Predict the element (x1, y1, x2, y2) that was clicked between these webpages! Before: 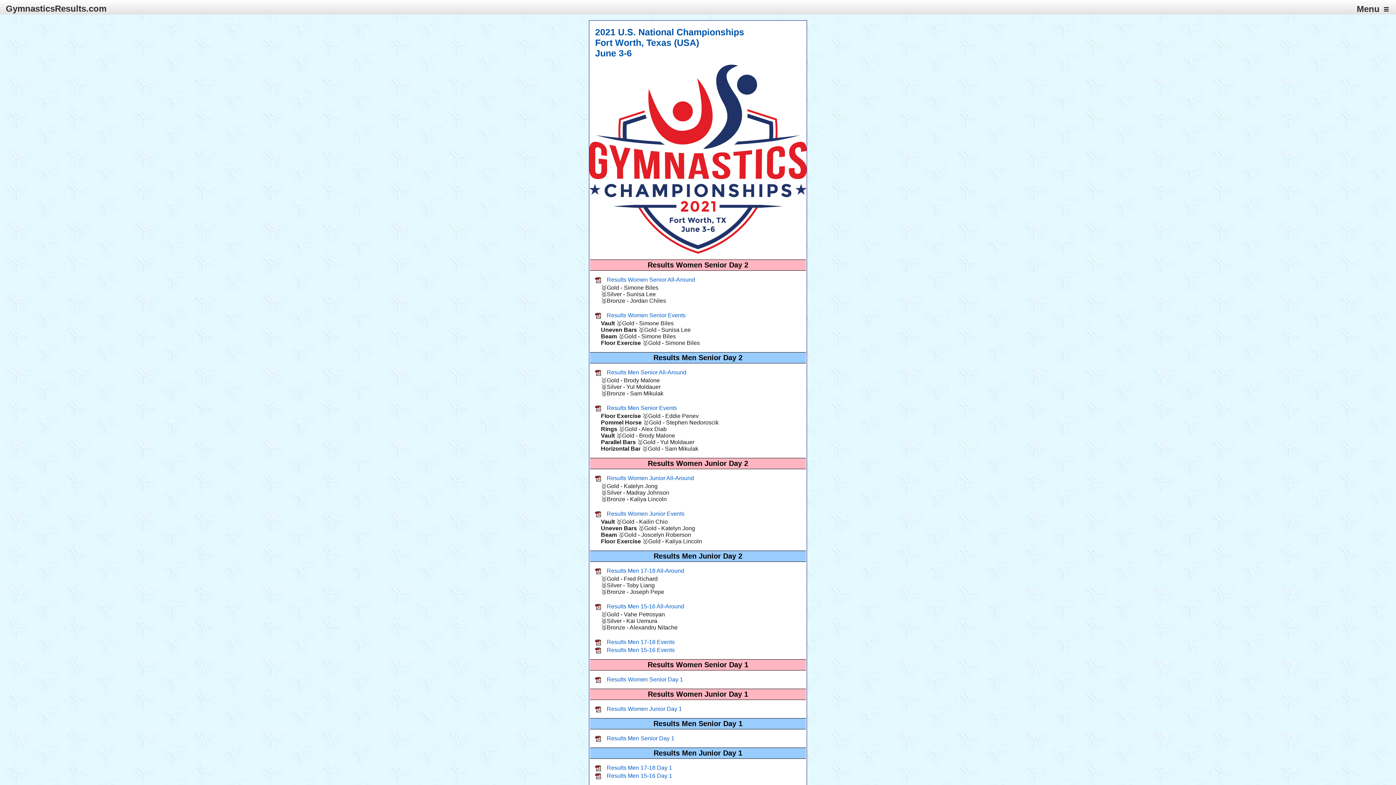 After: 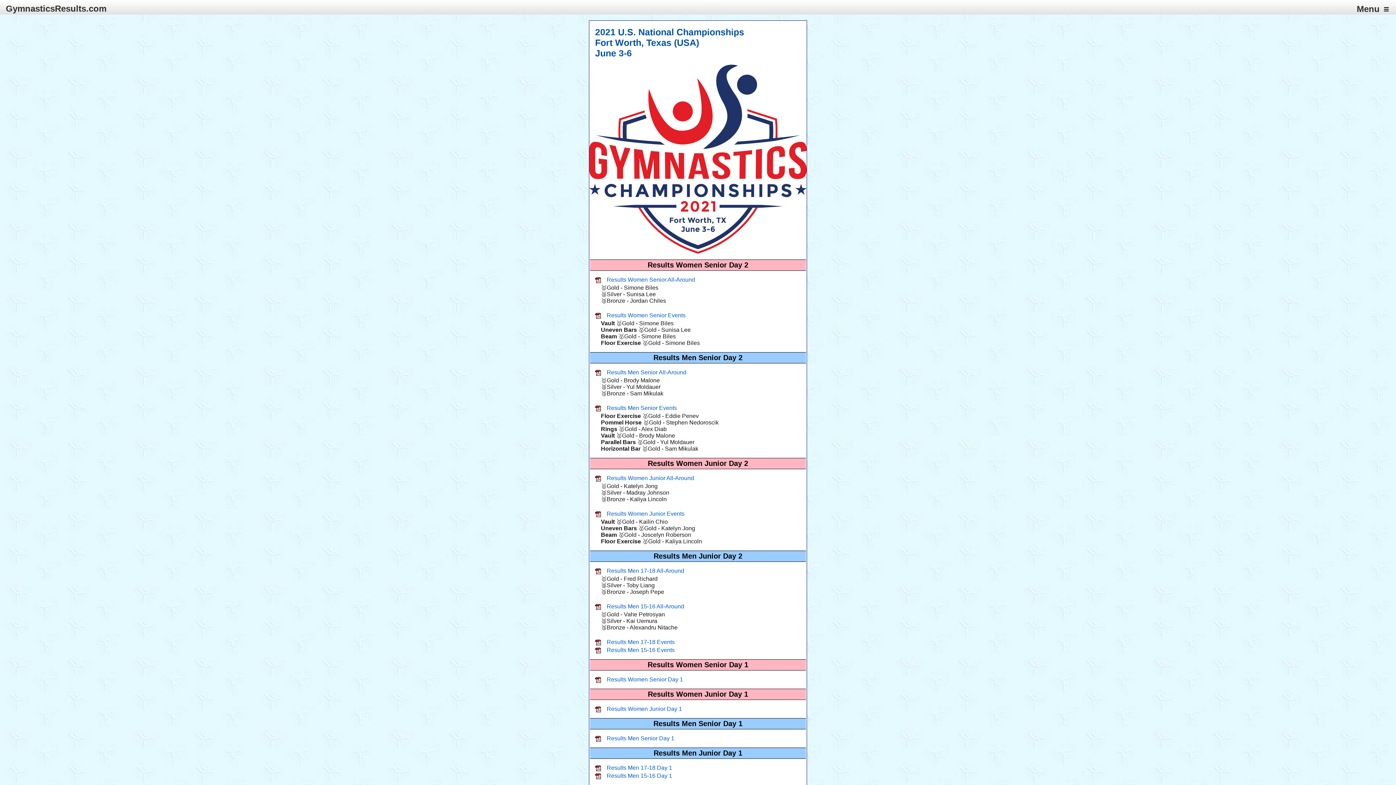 Action: label: Results Men 17-18 Day 1 bbox: (589, 765, 806, 771)